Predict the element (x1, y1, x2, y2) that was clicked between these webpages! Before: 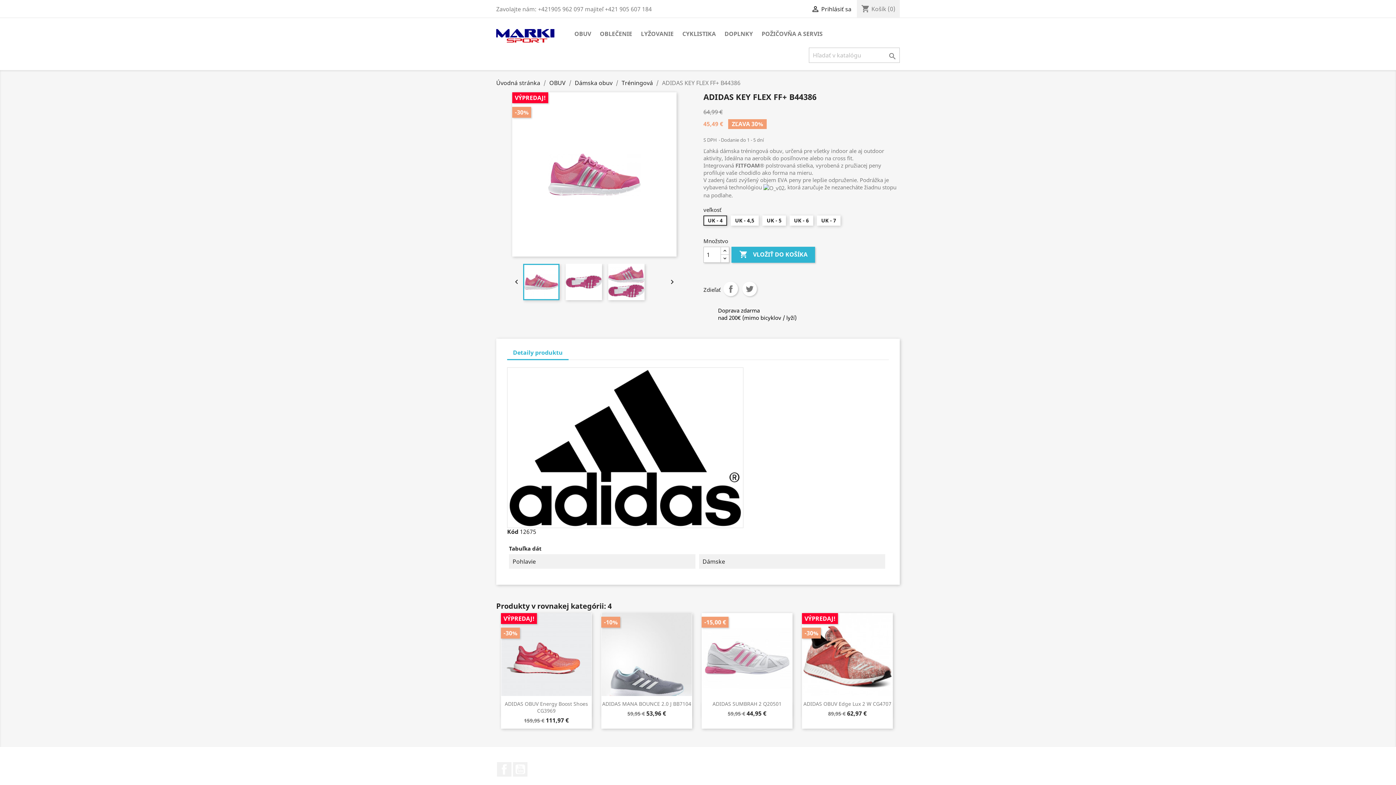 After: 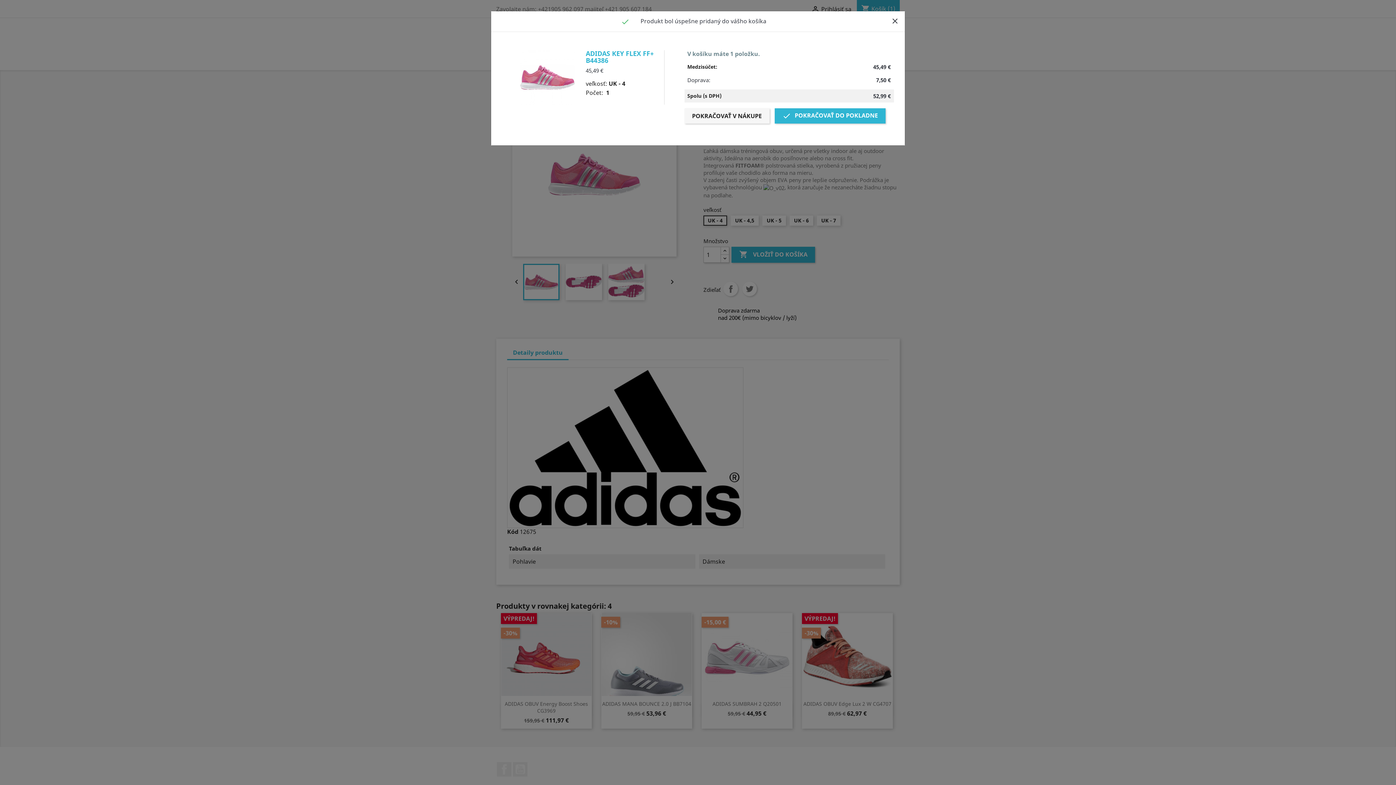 Action: bbox: (731, 246, 815, 262) label:  VLOŽIŤ DO KOŠÍKA